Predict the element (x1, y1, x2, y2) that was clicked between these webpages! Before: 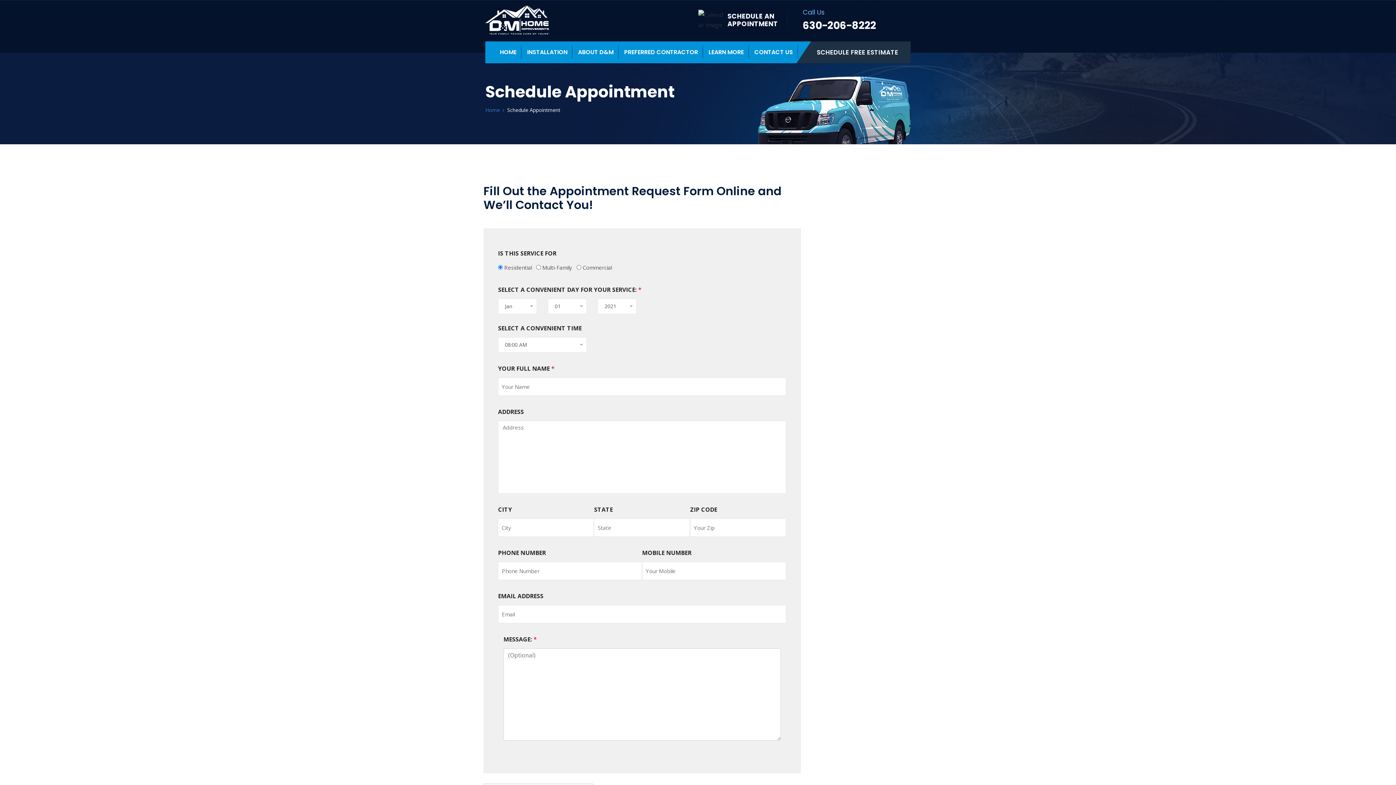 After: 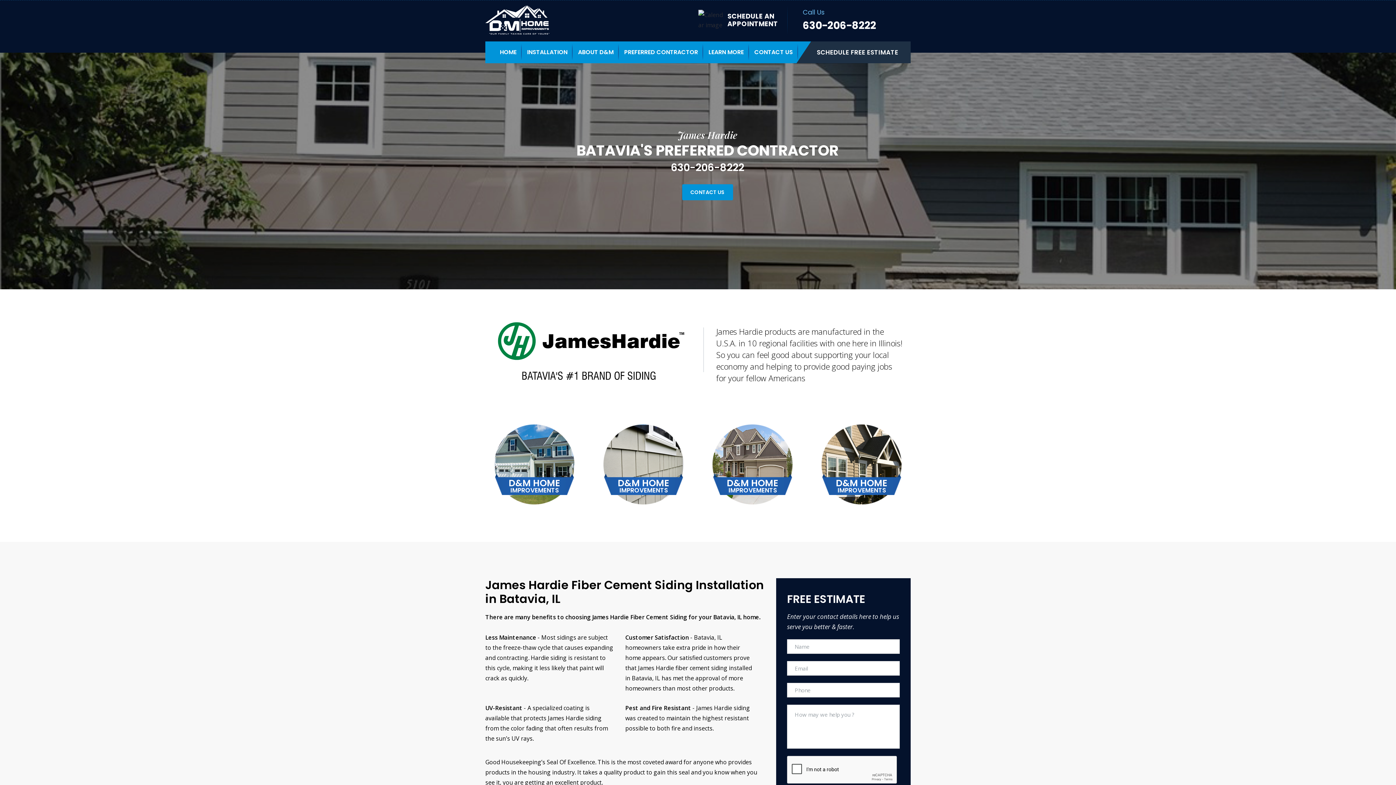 Action: bbox: (485, 106, 500, 113) label: Home